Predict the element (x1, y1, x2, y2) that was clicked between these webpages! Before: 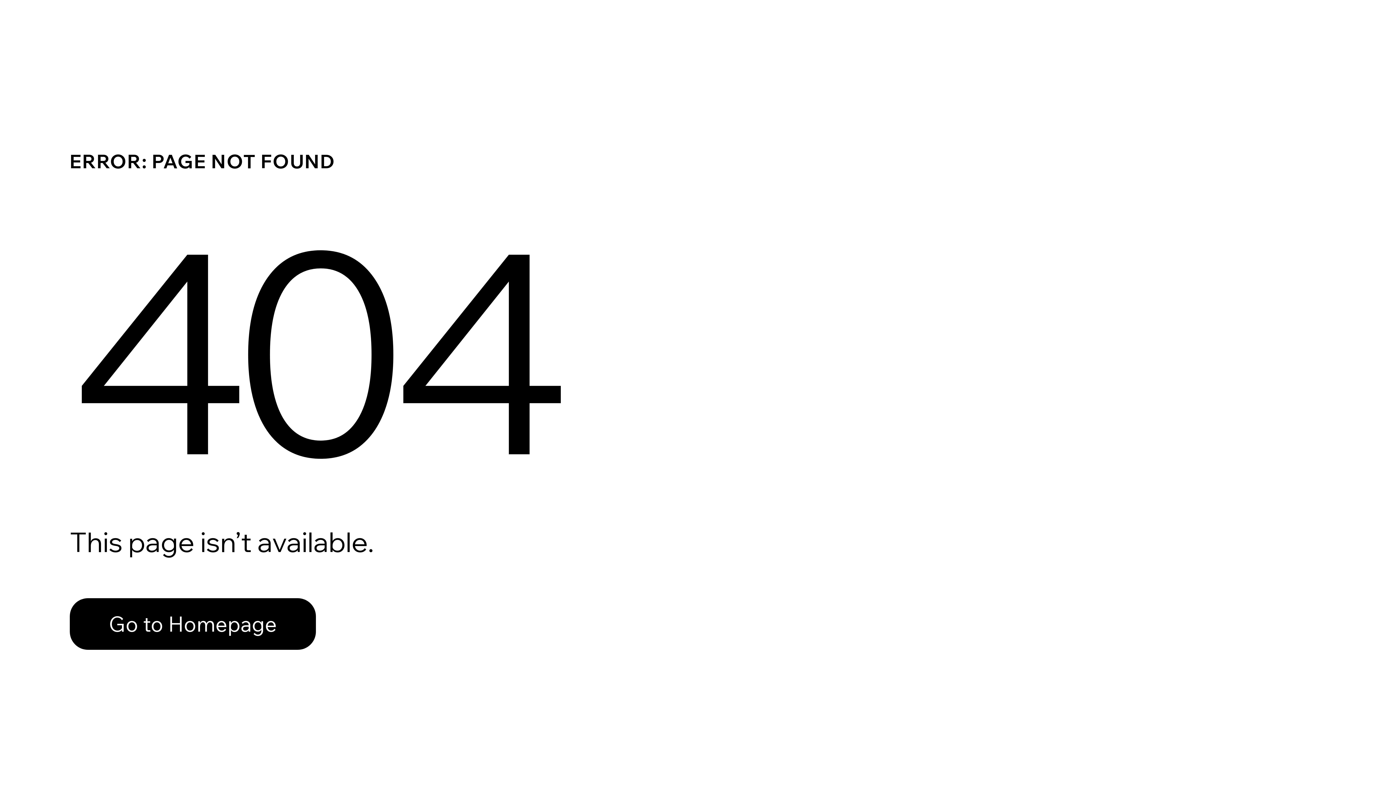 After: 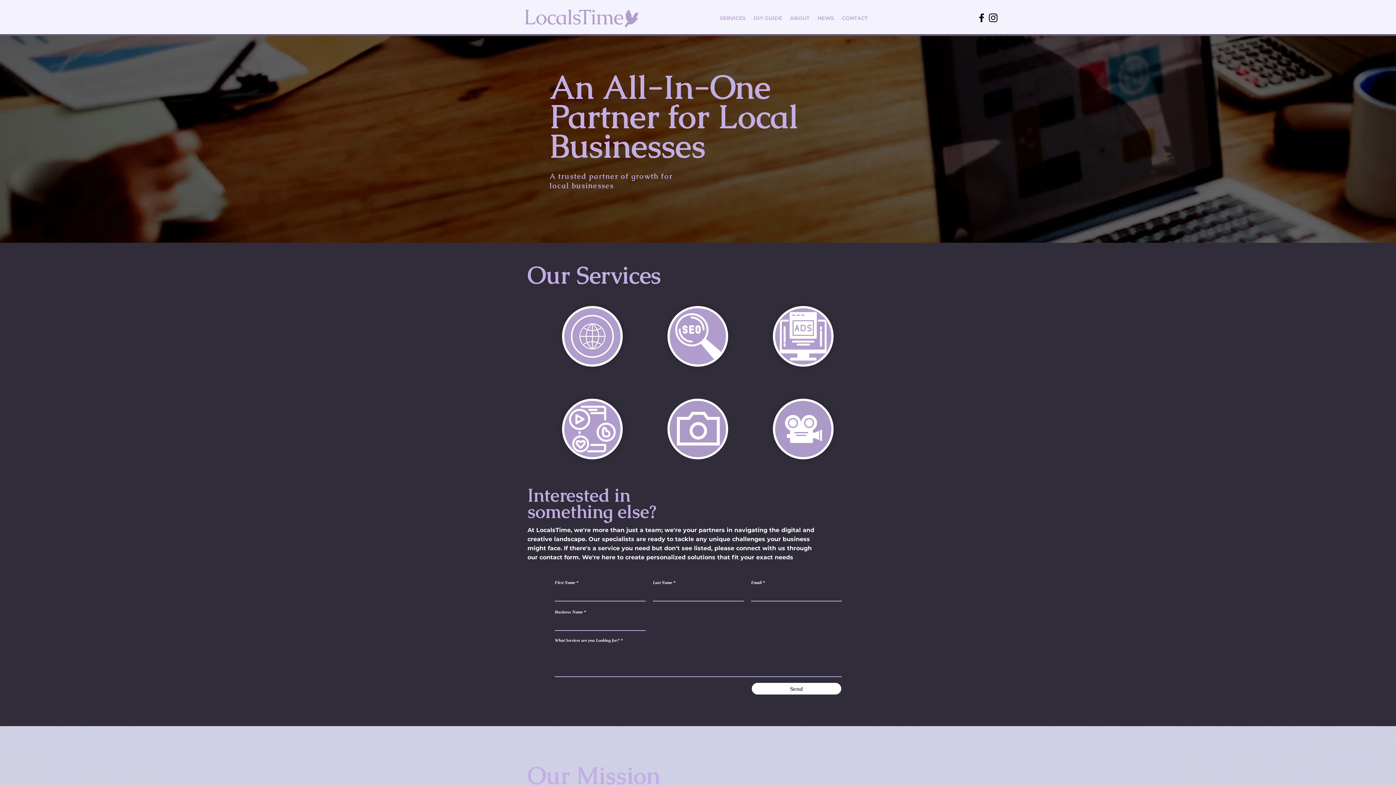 Action: label: Go to Homepage bbox: (69, 598, 316, 650)